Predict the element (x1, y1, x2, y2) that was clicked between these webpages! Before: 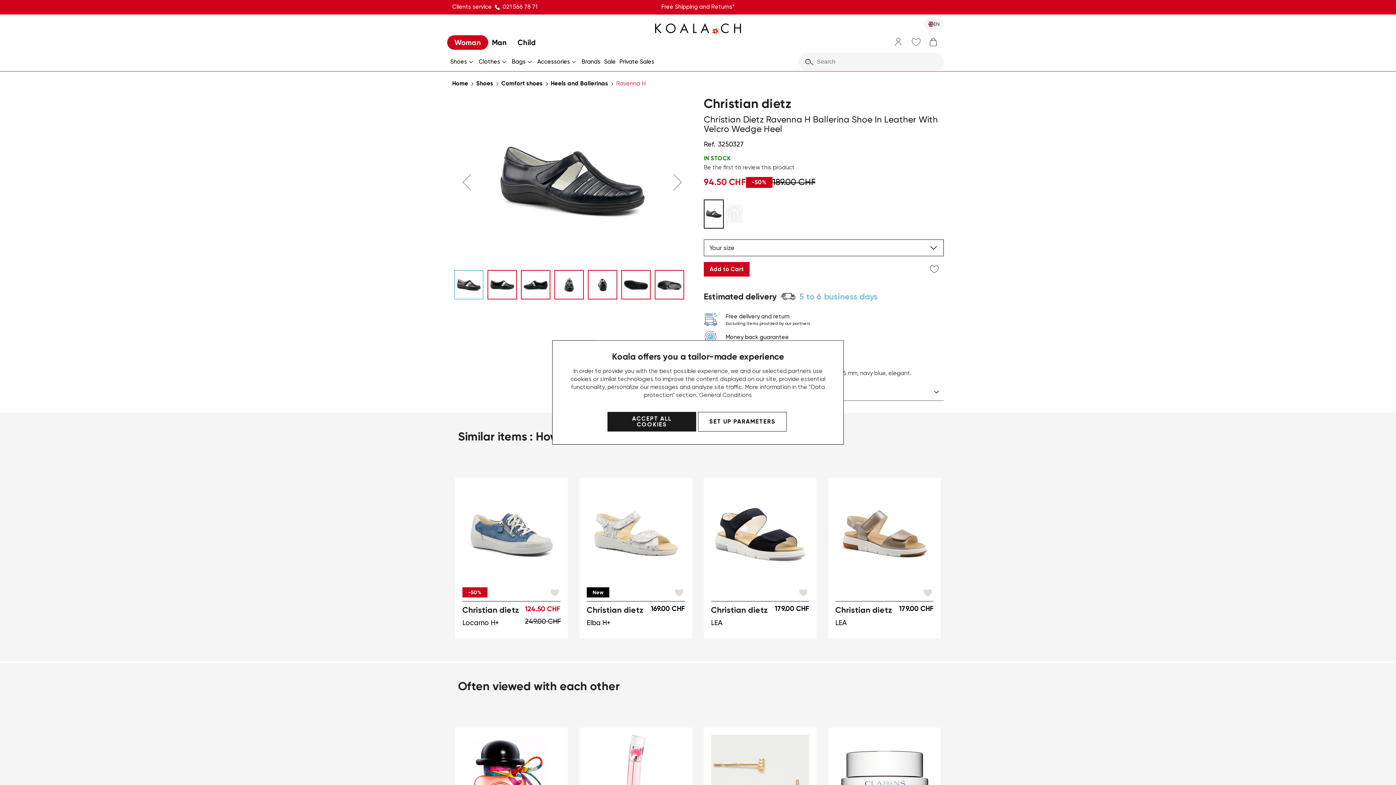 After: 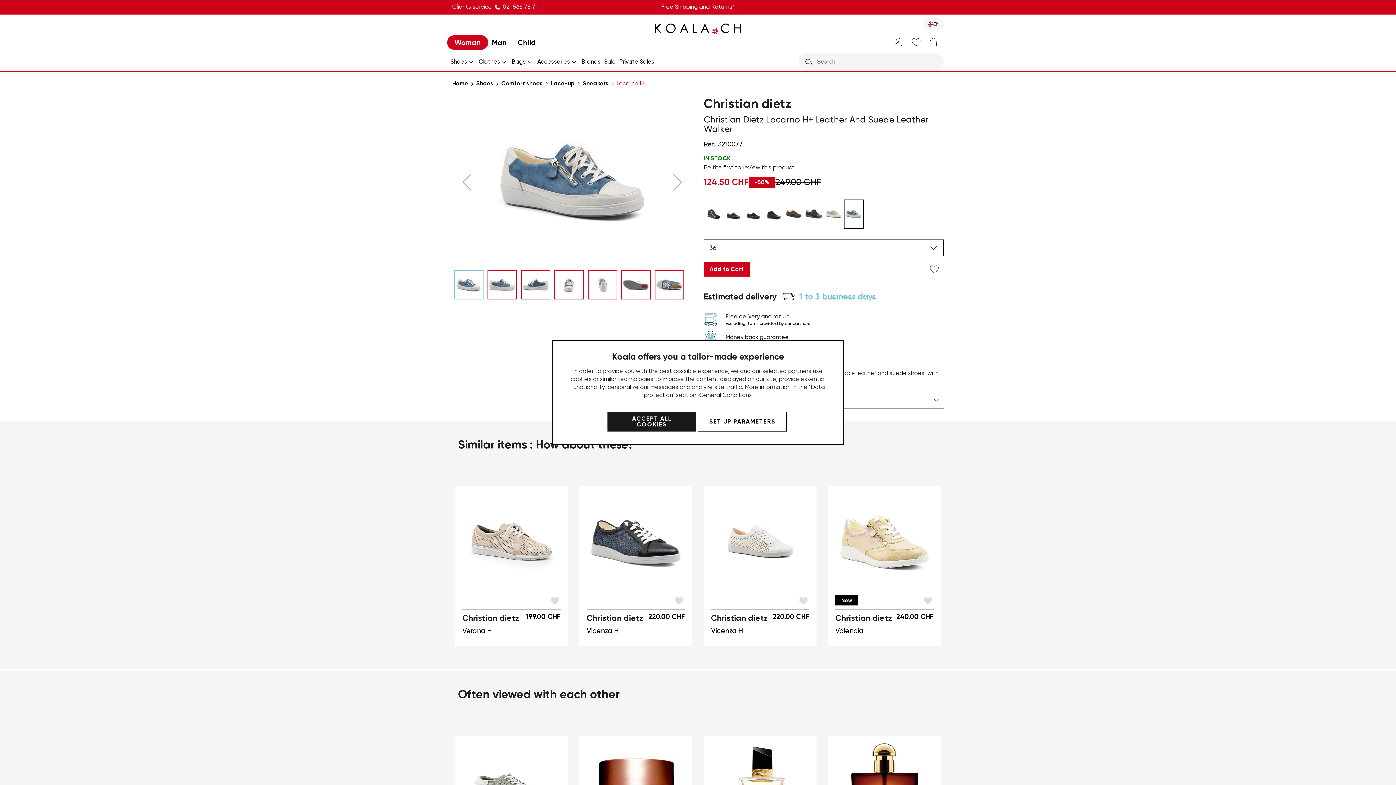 Action: bbox: (462, 485, 560, 583)